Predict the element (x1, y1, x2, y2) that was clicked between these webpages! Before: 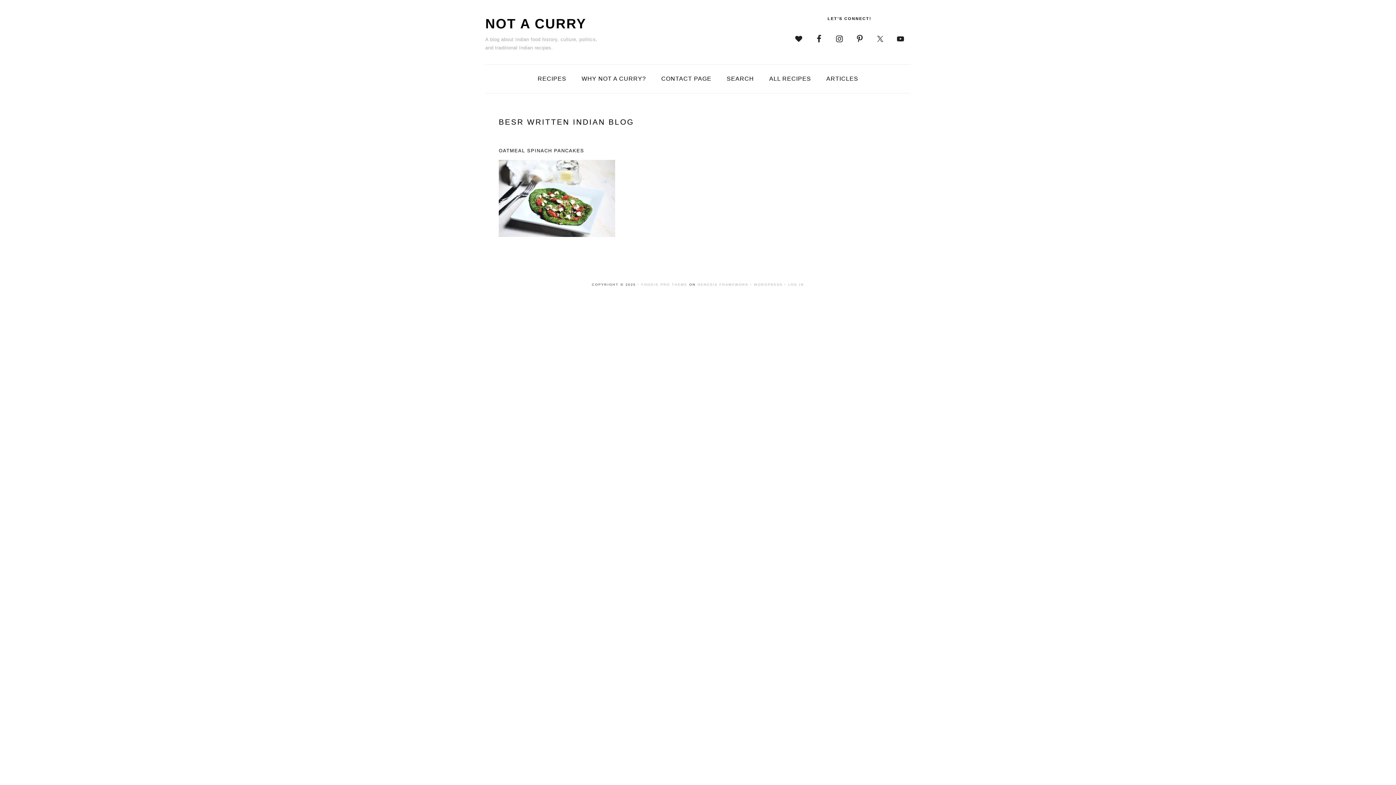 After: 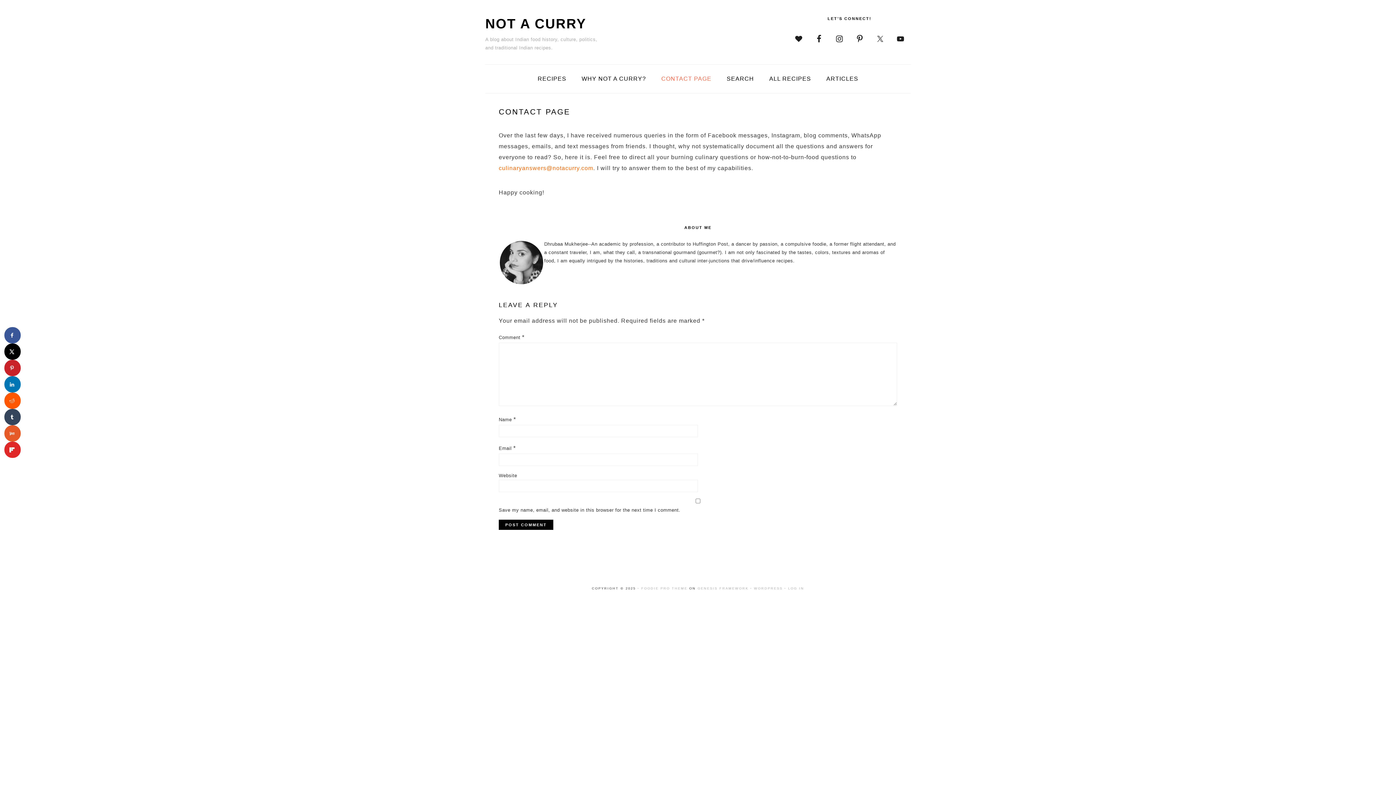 Action: label: CONTACT PAGE bbox: (653, 67, 719, 90)